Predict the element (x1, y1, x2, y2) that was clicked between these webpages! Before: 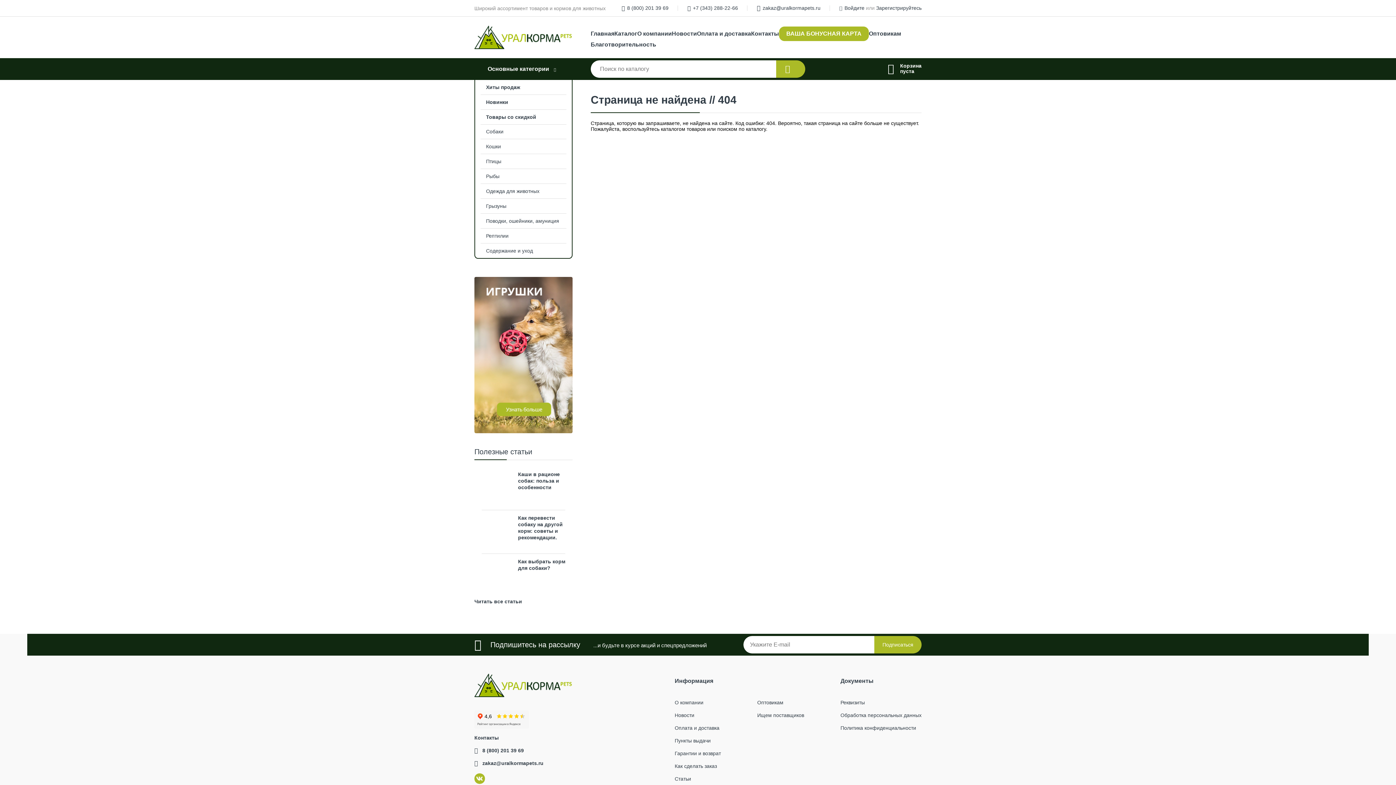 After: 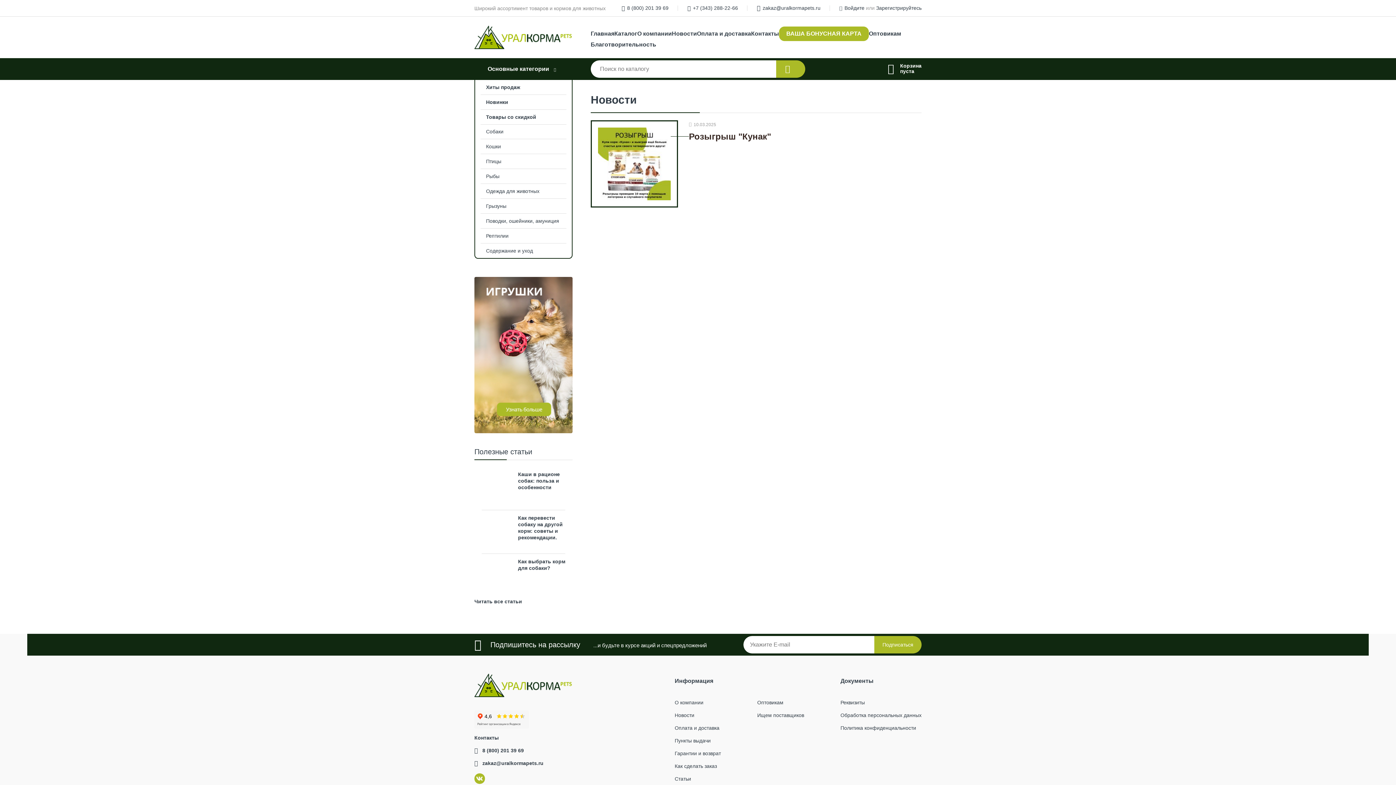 Action: label: Новости bbox: (672, 30, 697, 37)